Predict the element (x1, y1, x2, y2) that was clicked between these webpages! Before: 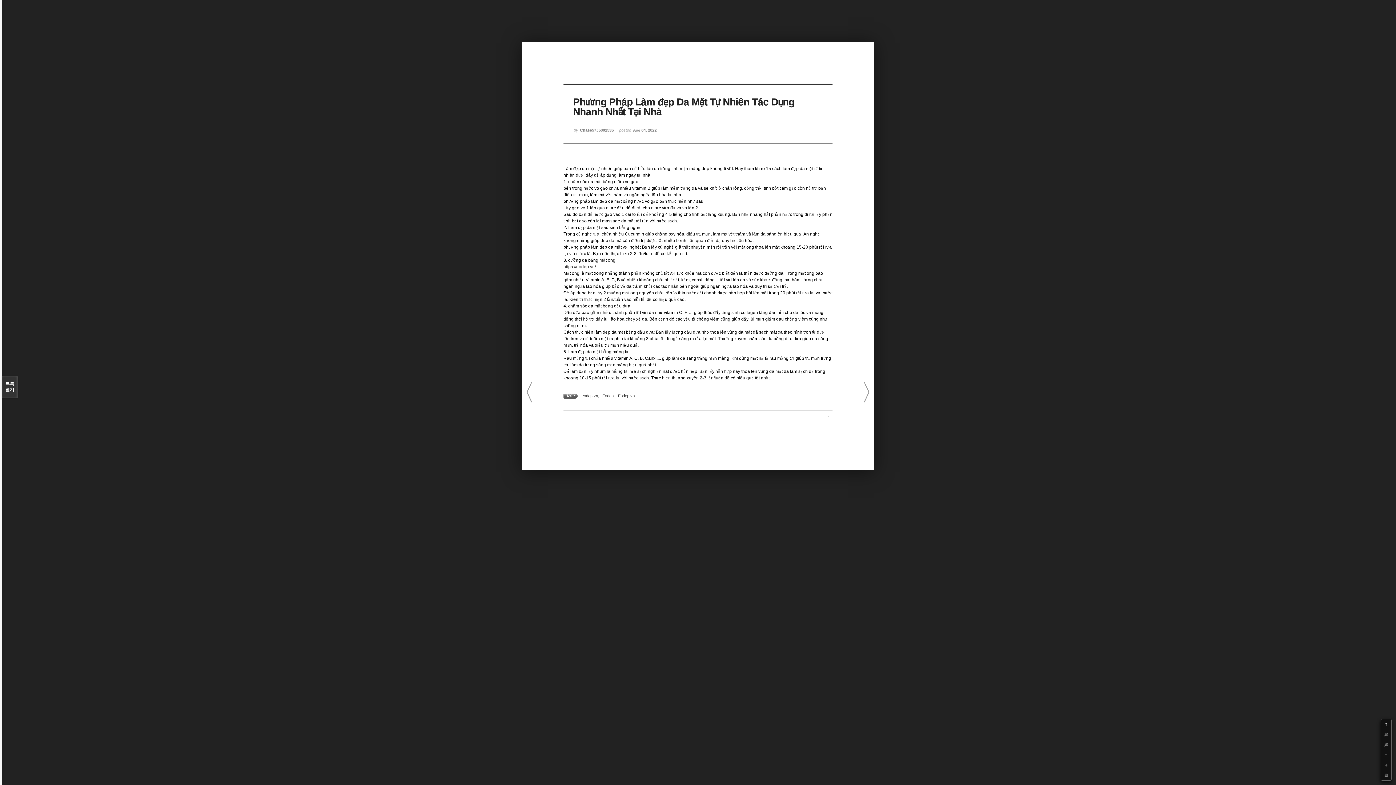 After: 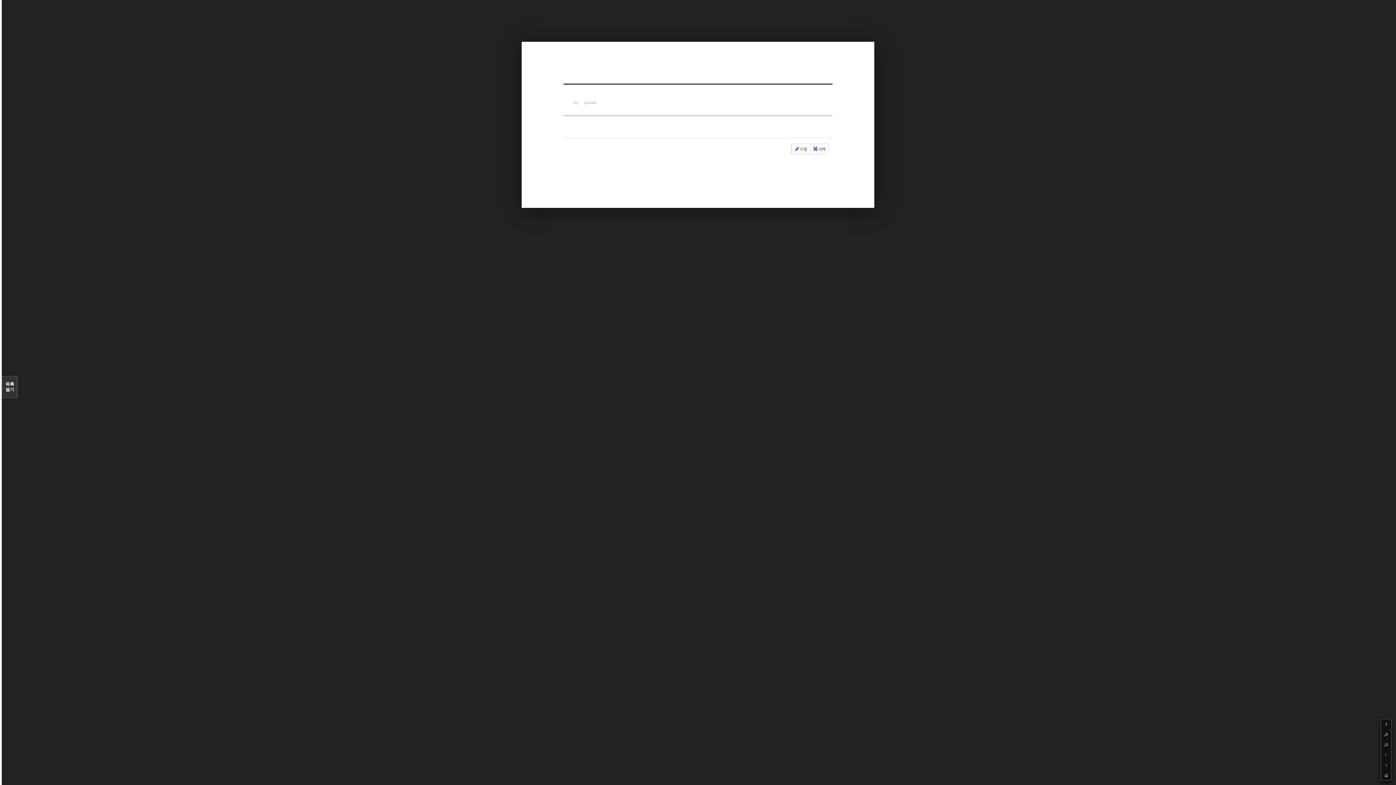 Action: bbox: (618, 393, 634, 398) label: Eodep.vn